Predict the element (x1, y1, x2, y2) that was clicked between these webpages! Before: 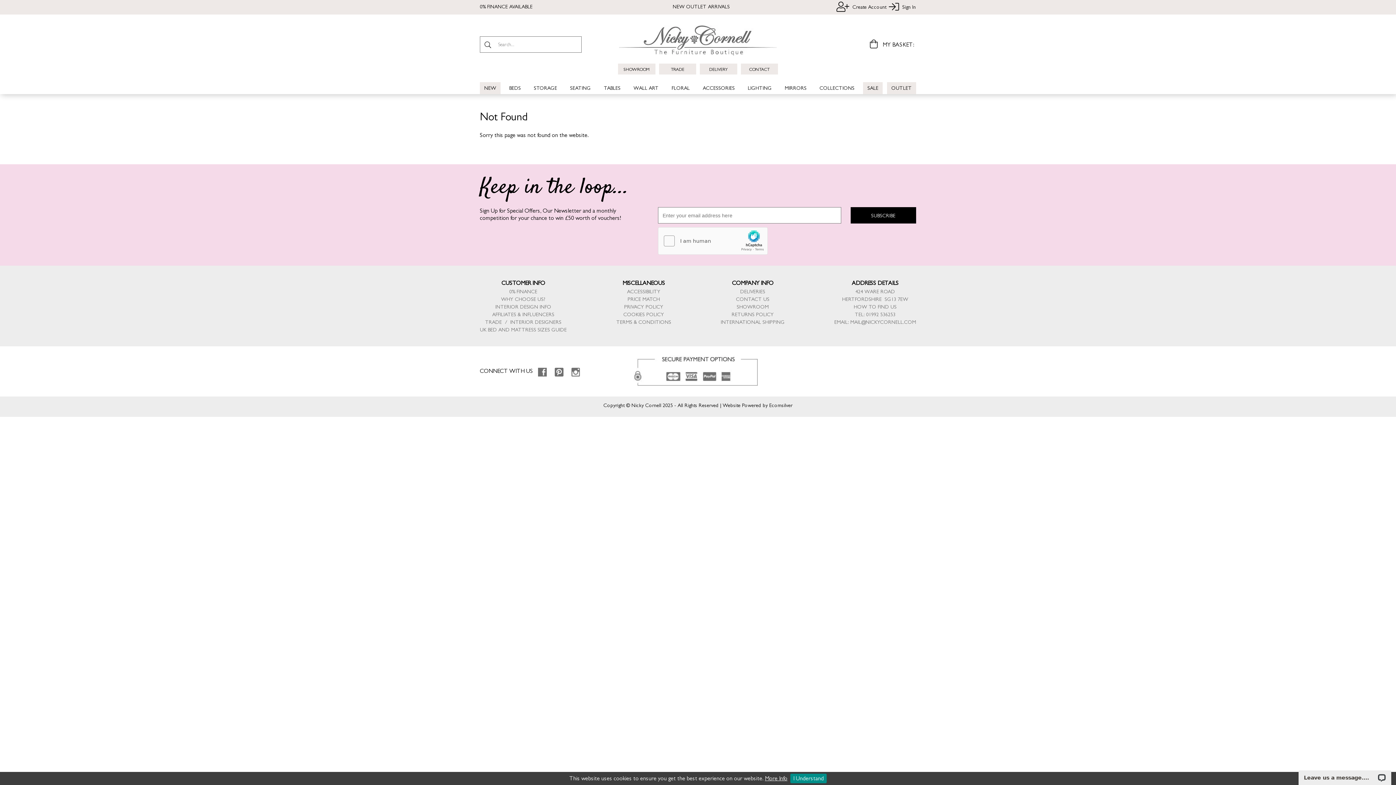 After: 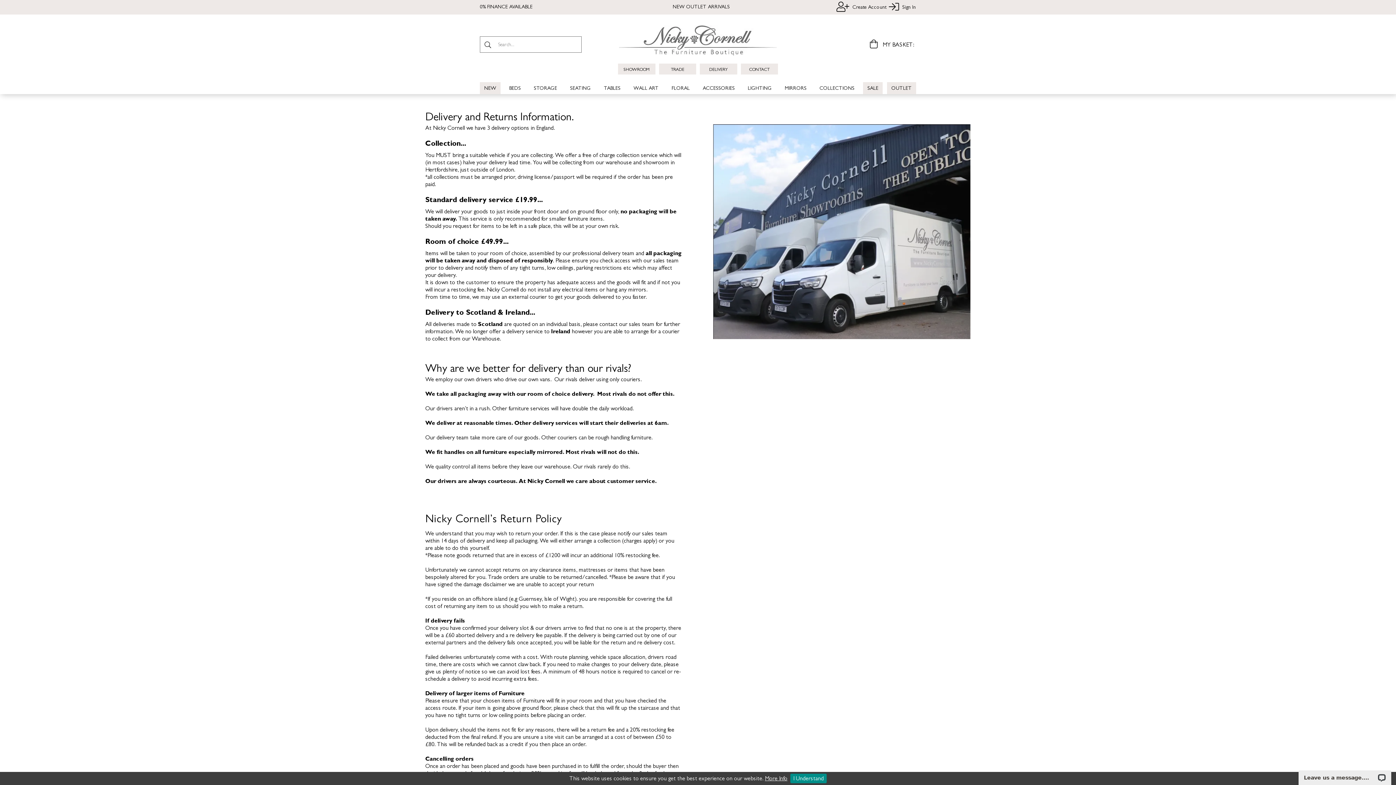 Action: label: DELIVERY bbox: (709, 66, 727, 72)